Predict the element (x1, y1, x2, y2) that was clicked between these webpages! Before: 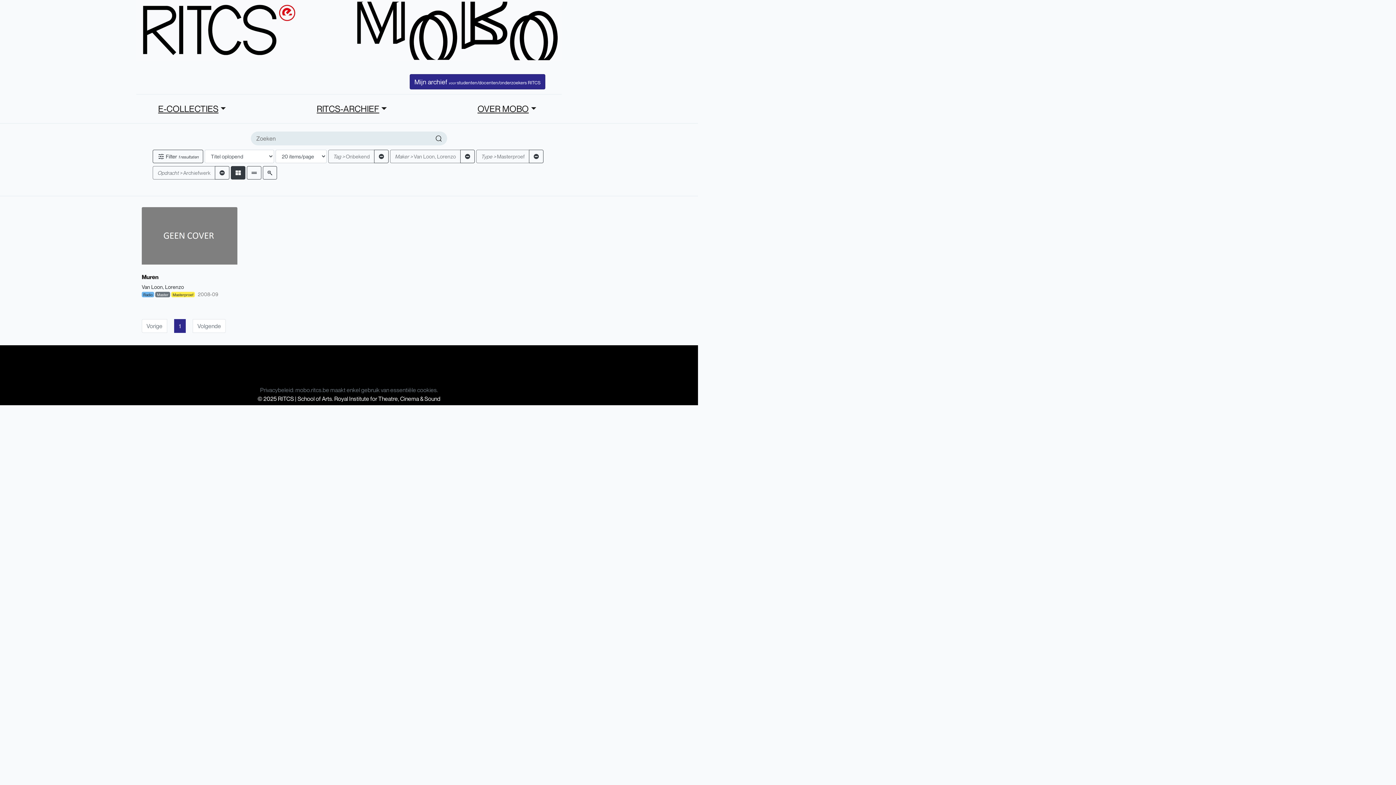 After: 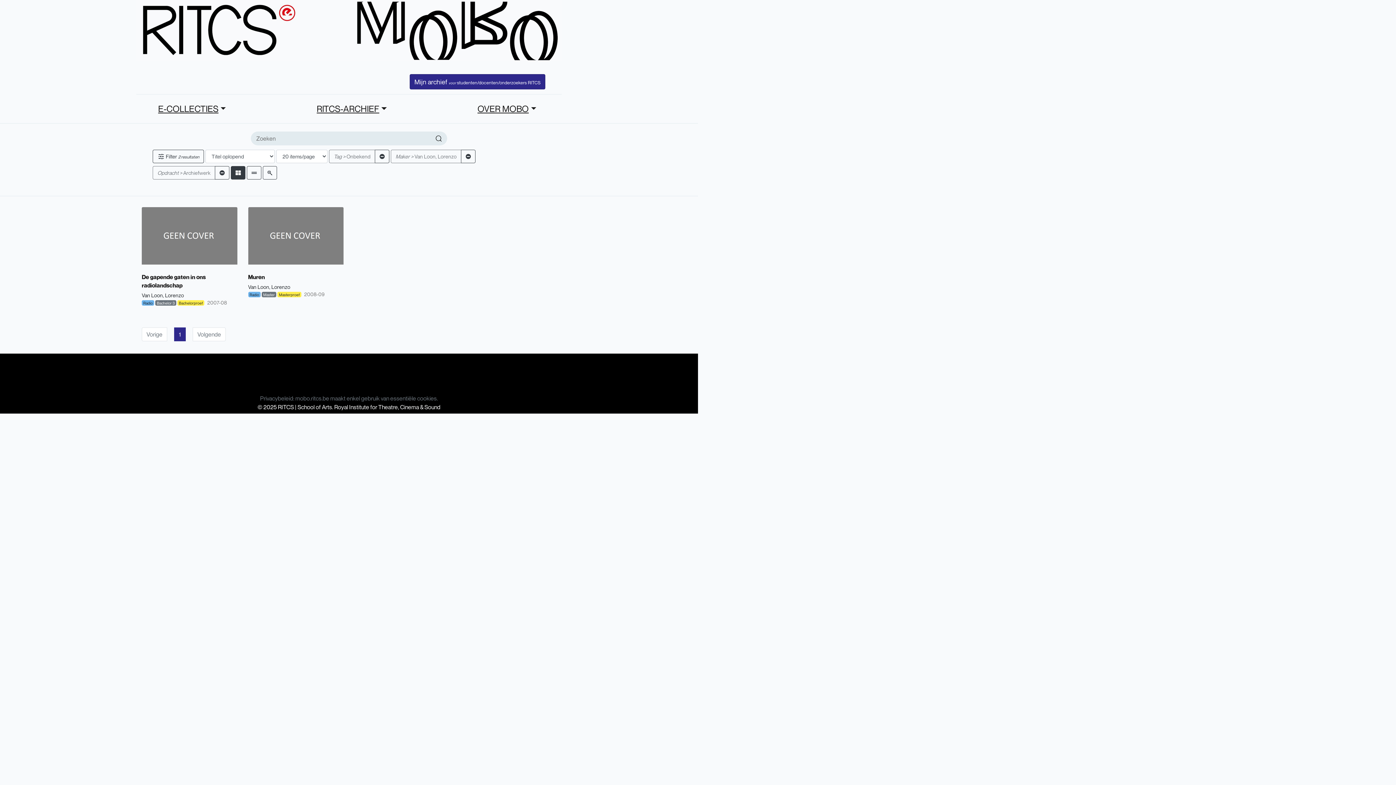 Action: bbox: (529, 149, 543, 163)